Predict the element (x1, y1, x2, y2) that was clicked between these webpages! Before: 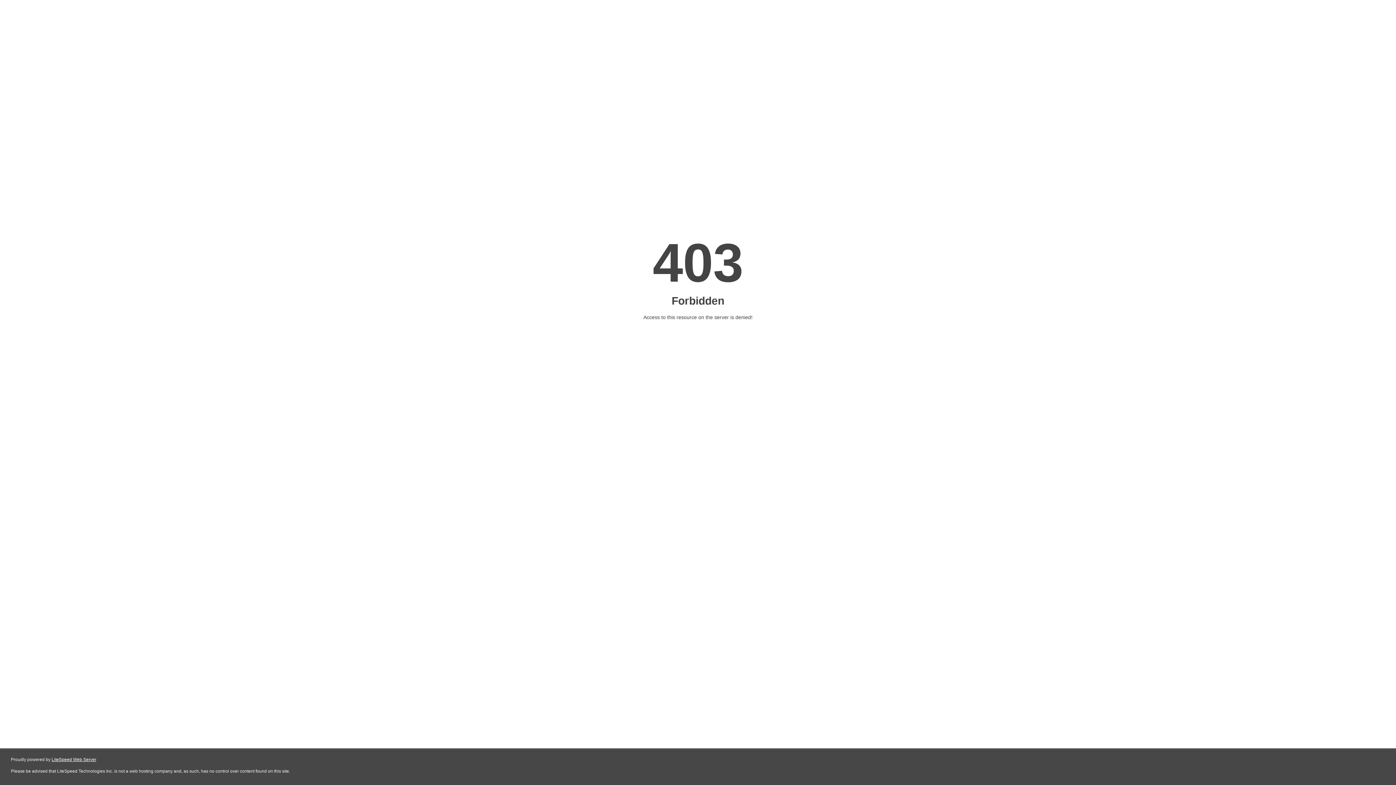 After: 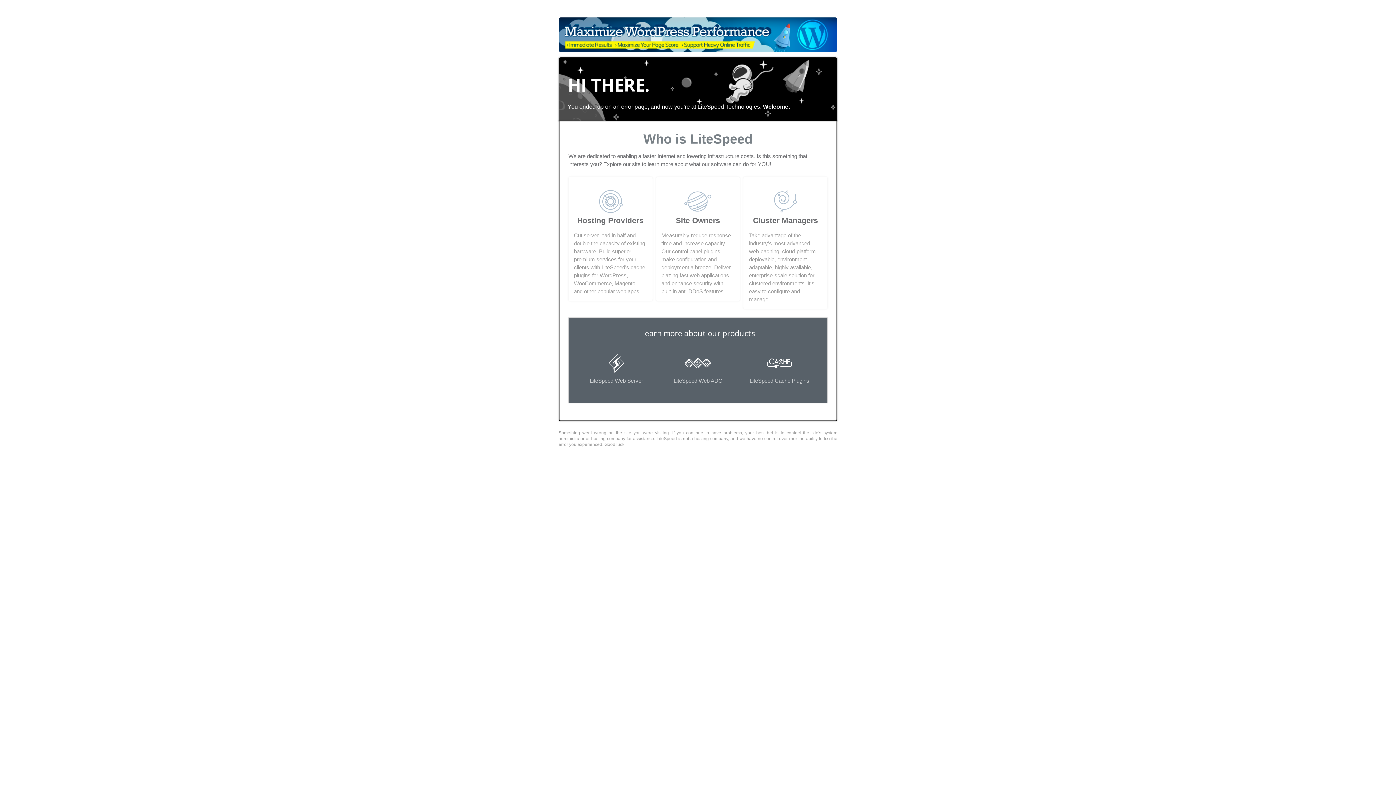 Action: label: LiteSpeed Web Server bbox: (51, 757, 96, 762)